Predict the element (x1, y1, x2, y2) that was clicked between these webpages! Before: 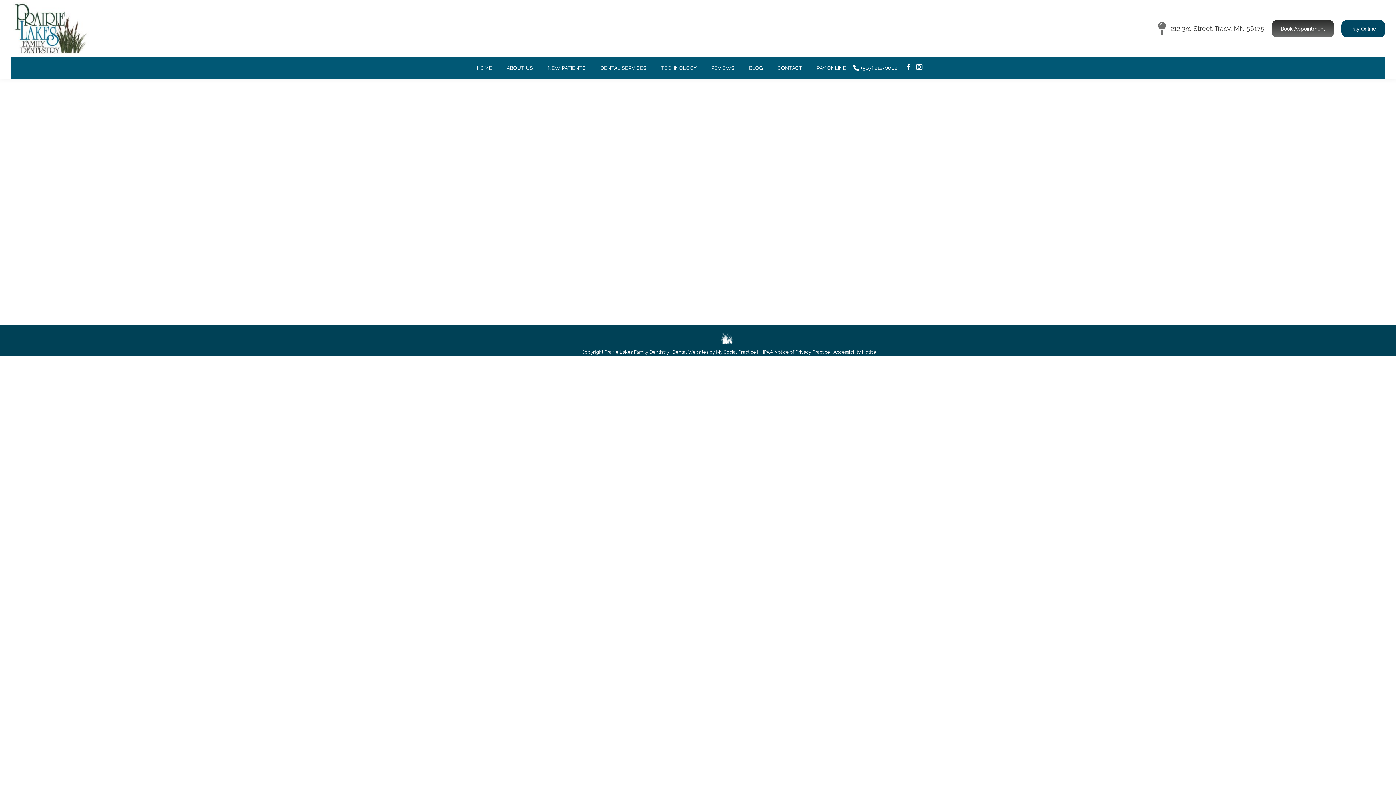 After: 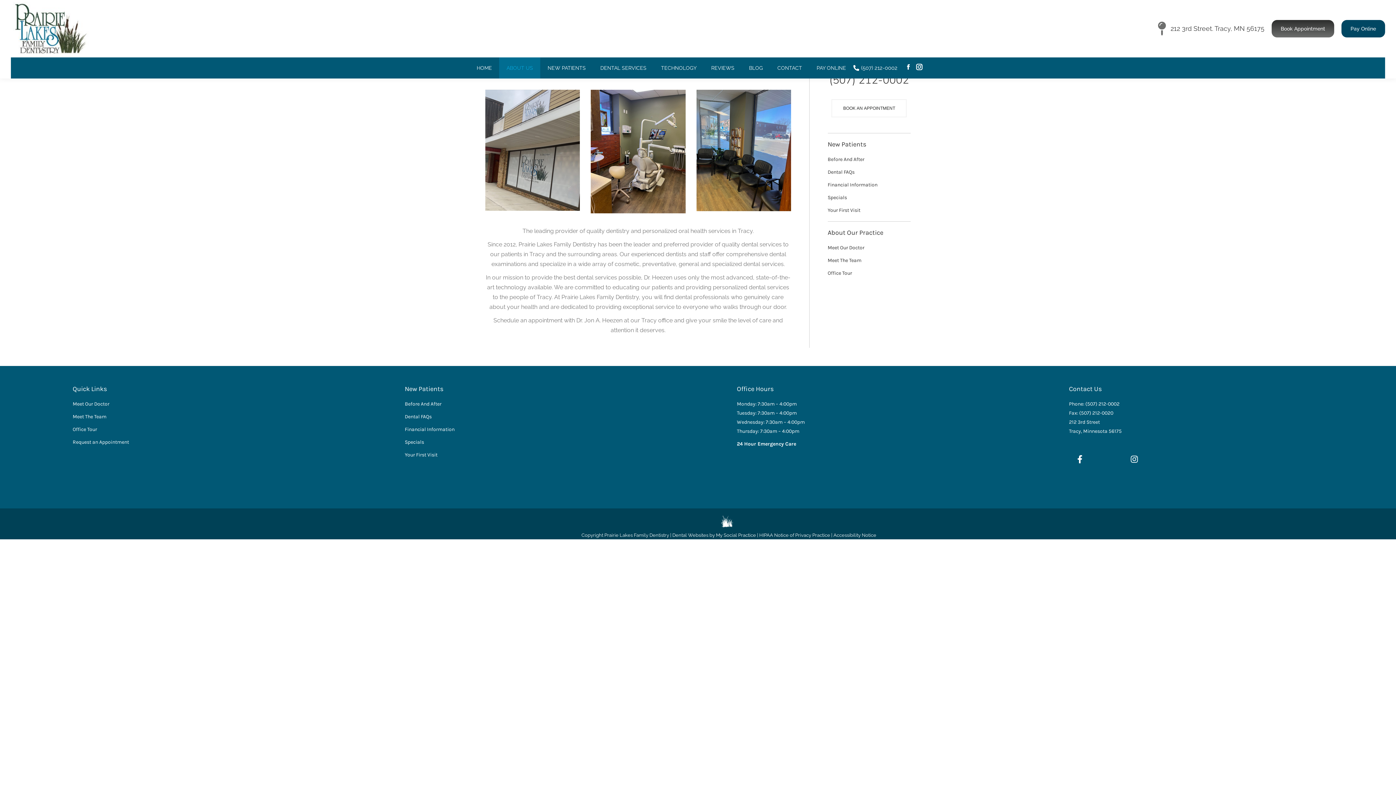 Action: label: ABOUT US bbox: (499, 57, 540, 78)